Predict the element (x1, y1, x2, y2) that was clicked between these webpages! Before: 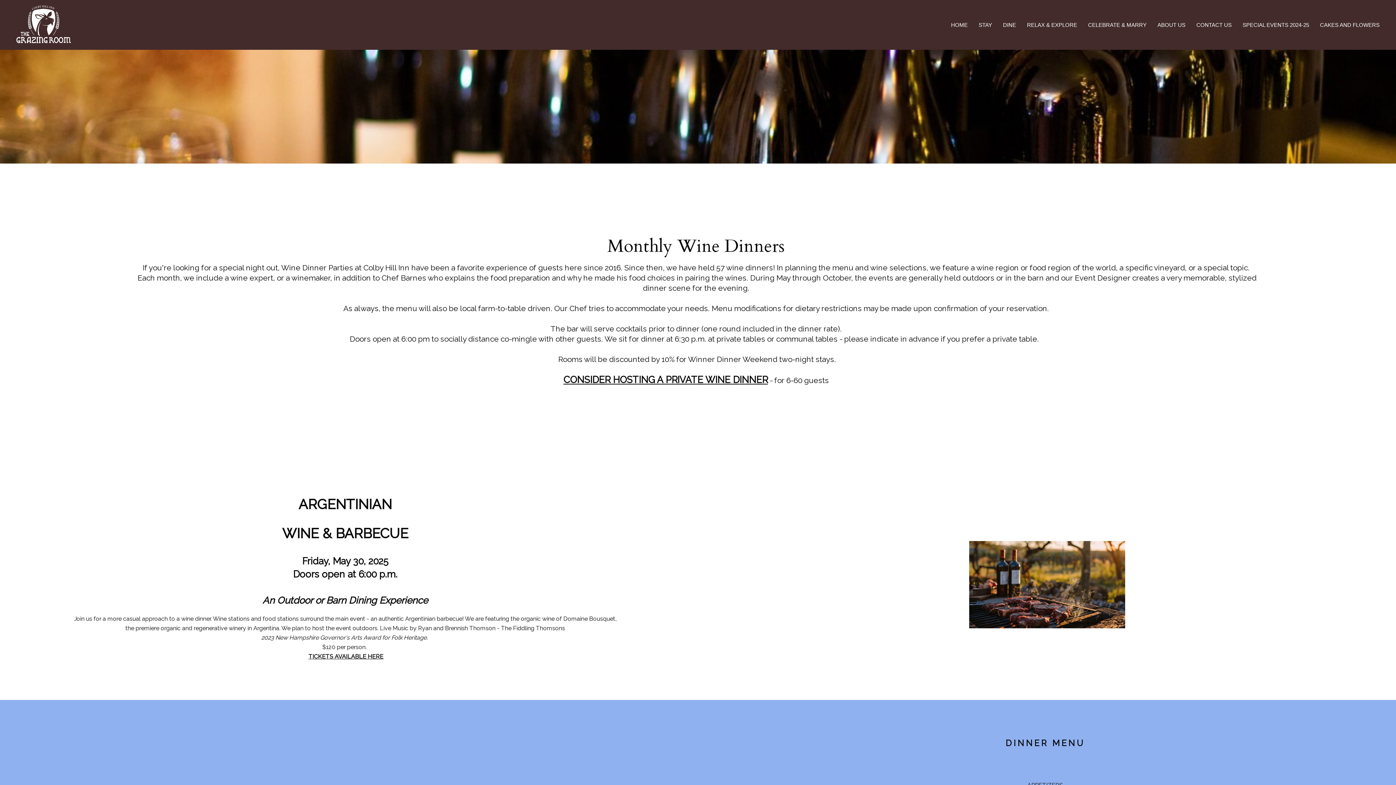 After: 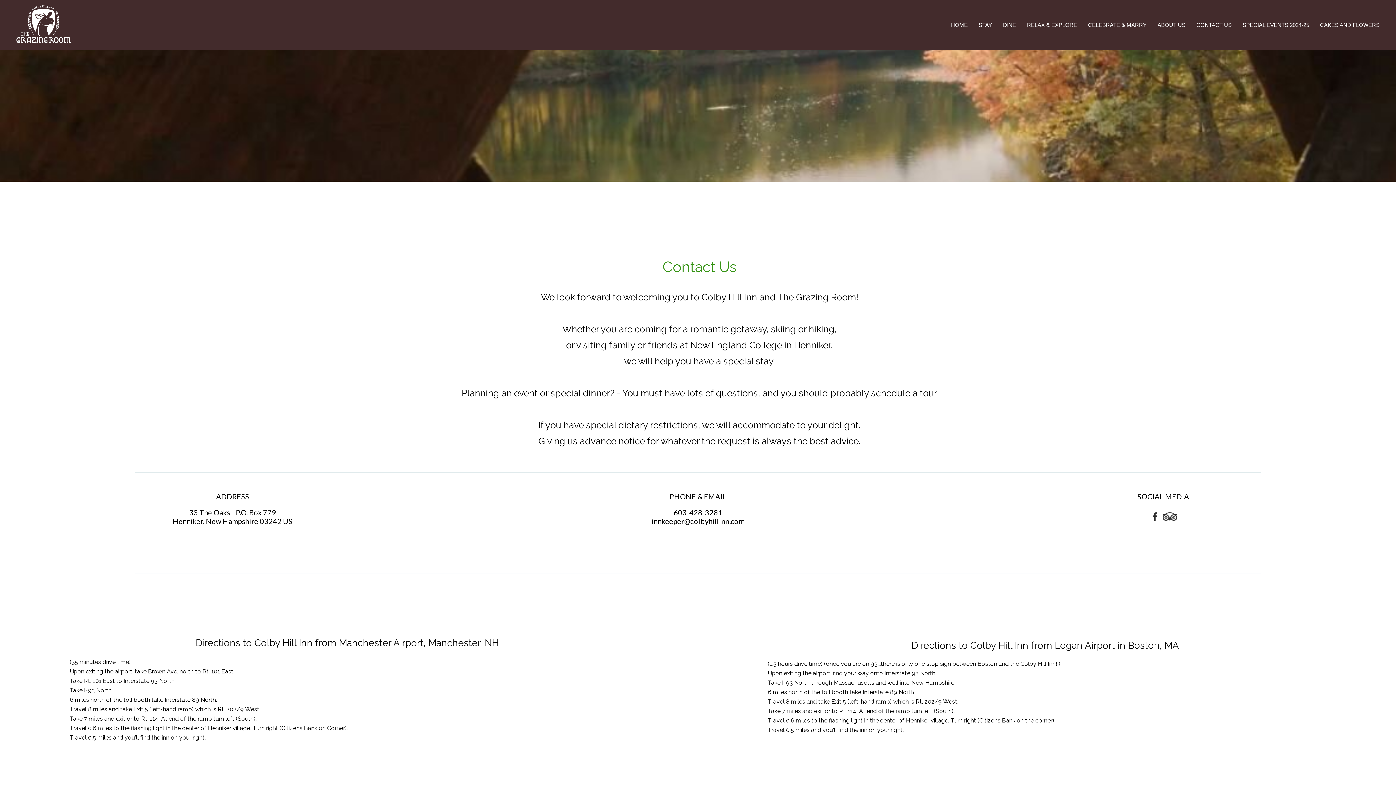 Action: bbox: (1191, 16, 1237, 33) label: CONTACT US